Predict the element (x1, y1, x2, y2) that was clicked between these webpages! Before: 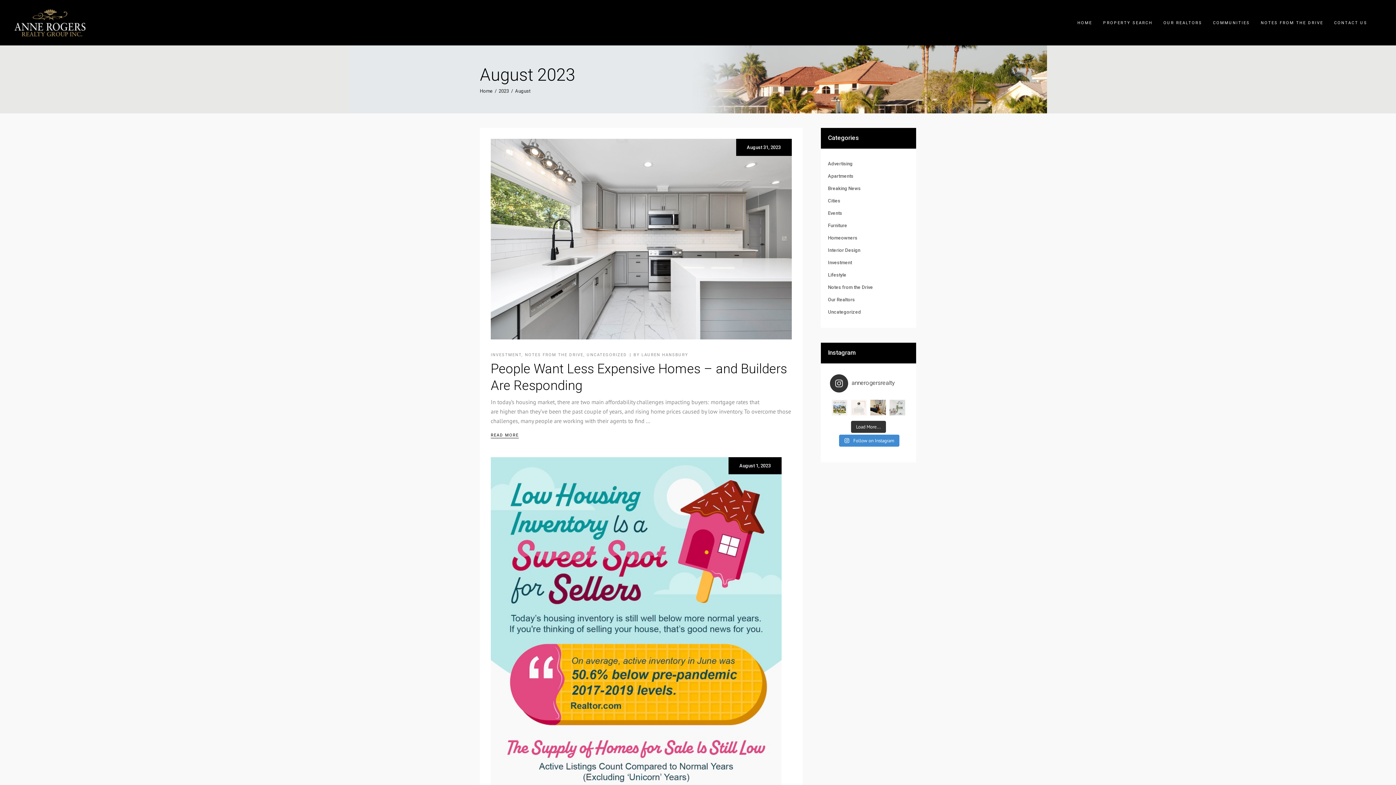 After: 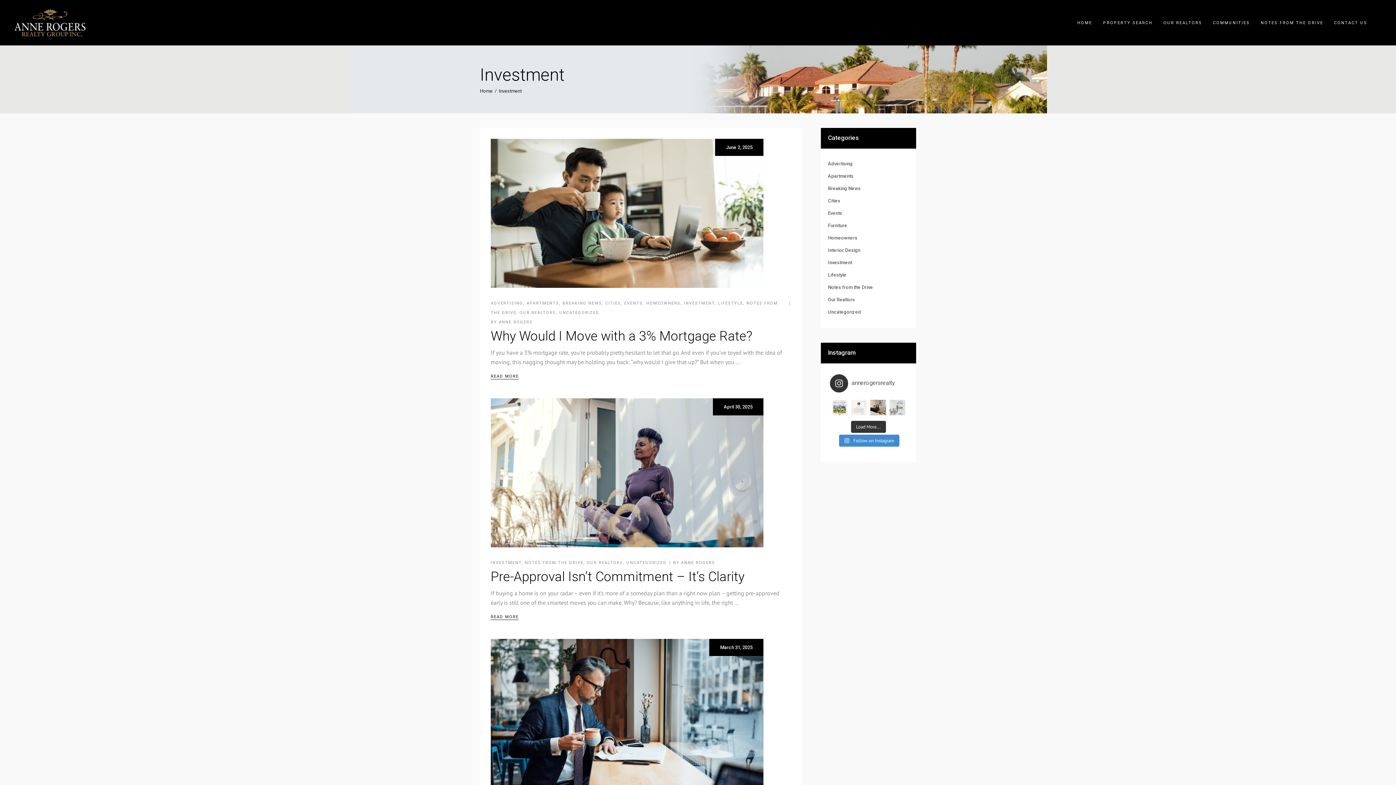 Action: bbox: (490, 352, 521, 357) label: INVESTMENT